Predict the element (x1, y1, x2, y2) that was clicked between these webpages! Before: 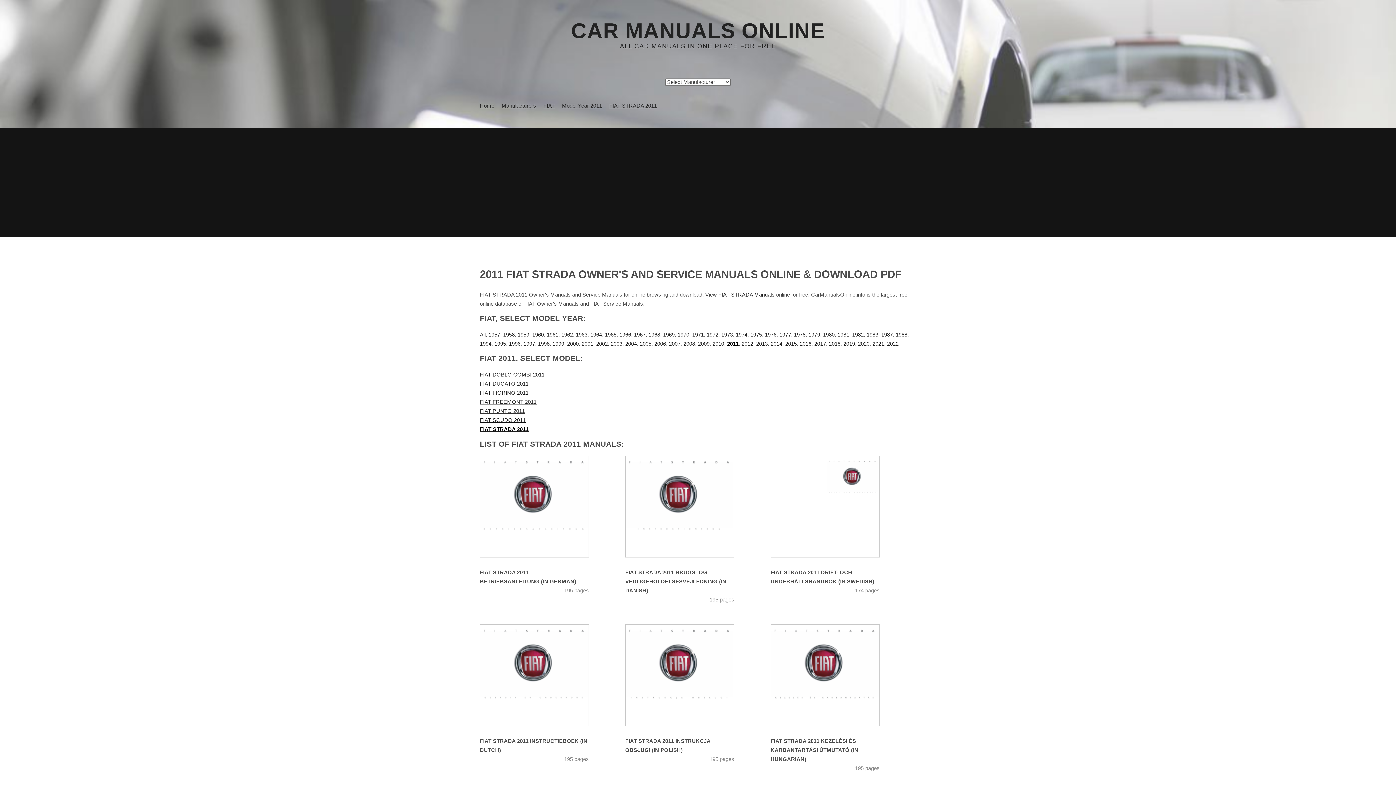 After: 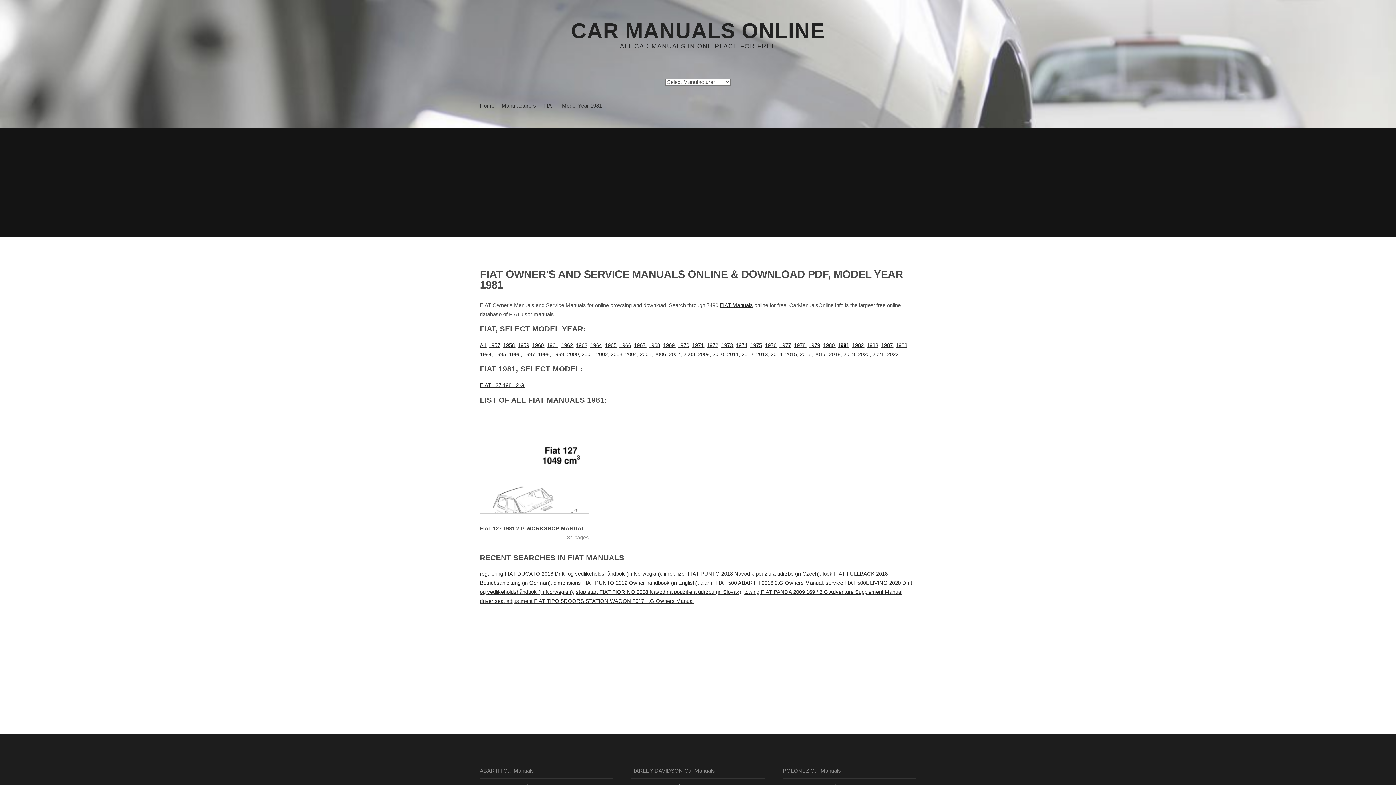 Action: bbox: (837, 331, 849, 337) label: 1981